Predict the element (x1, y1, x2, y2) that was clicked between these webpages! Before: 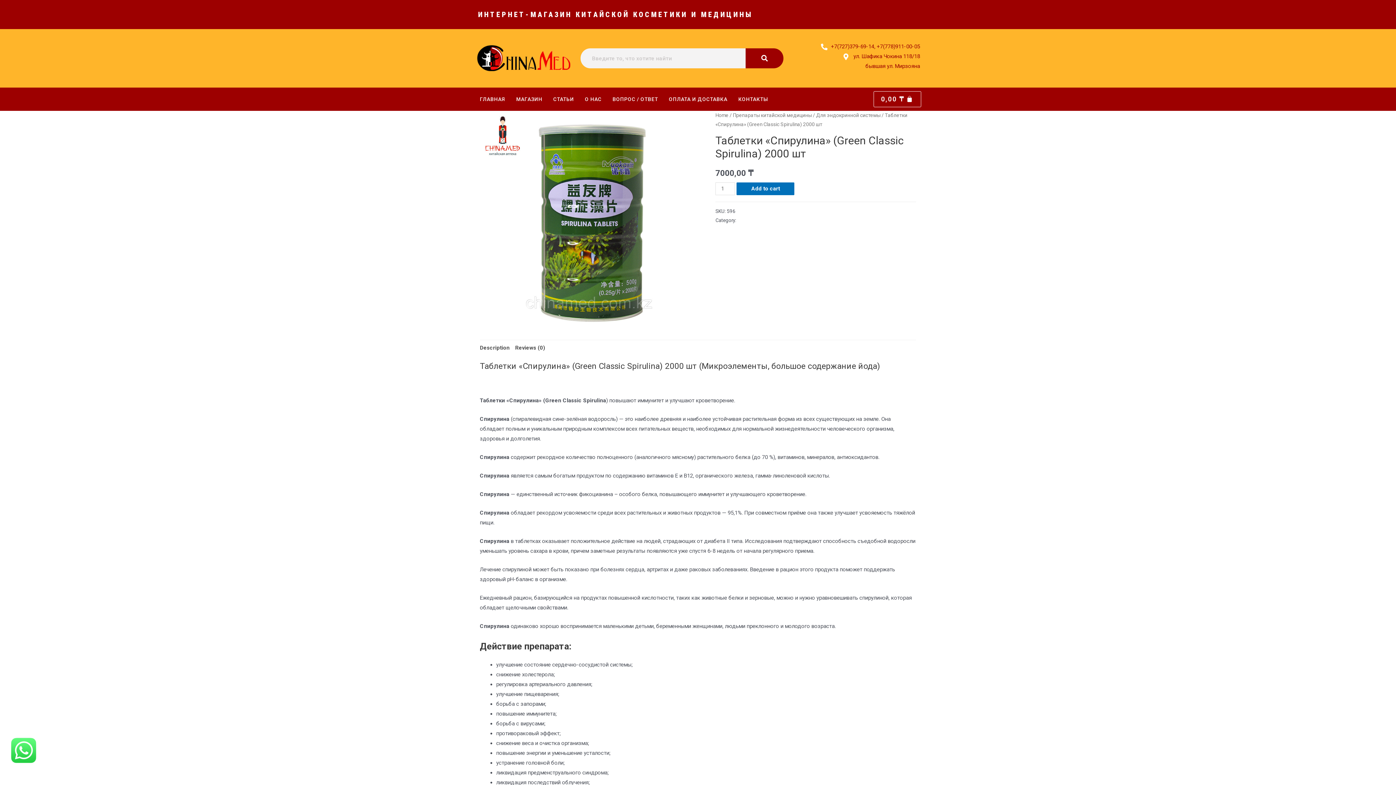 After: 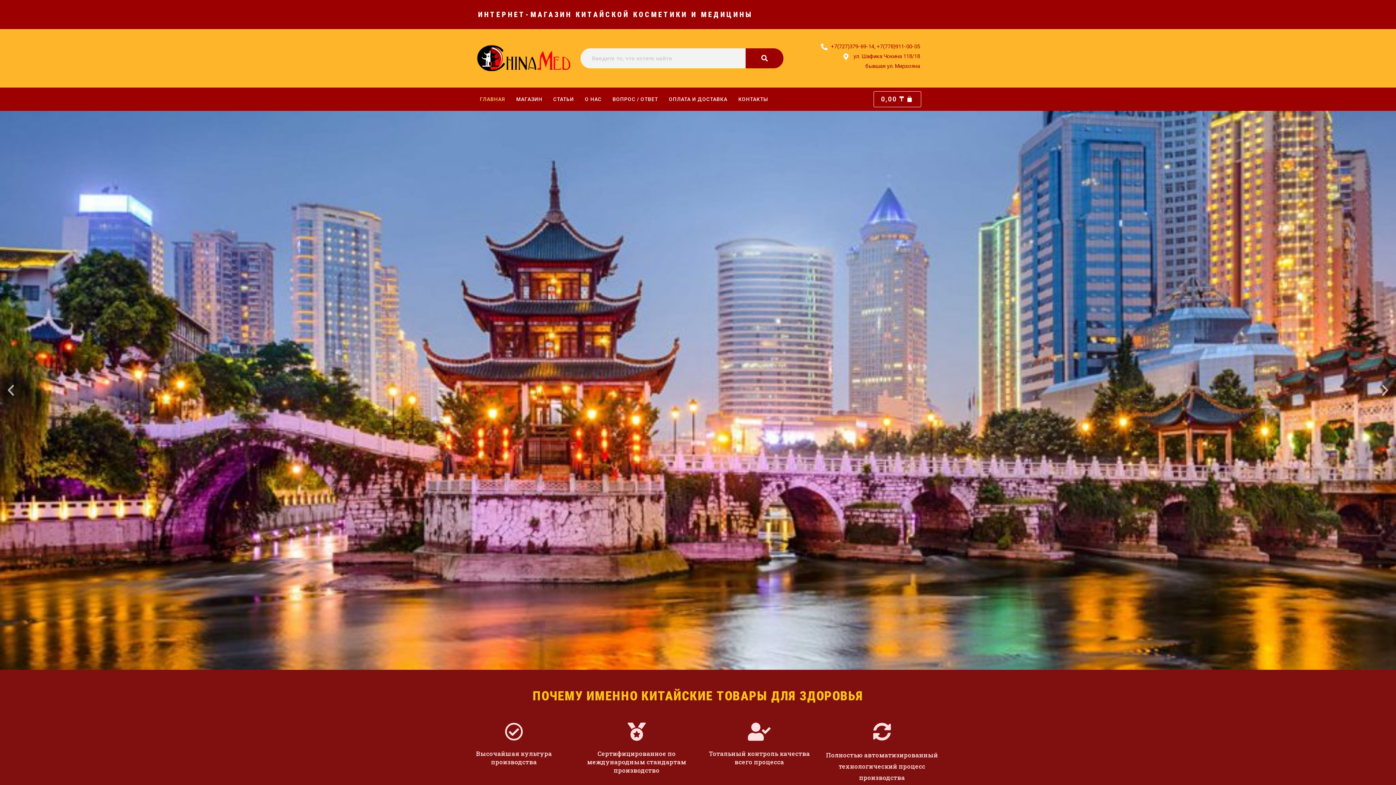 Action: bbox: (476, 43, 571, 73)